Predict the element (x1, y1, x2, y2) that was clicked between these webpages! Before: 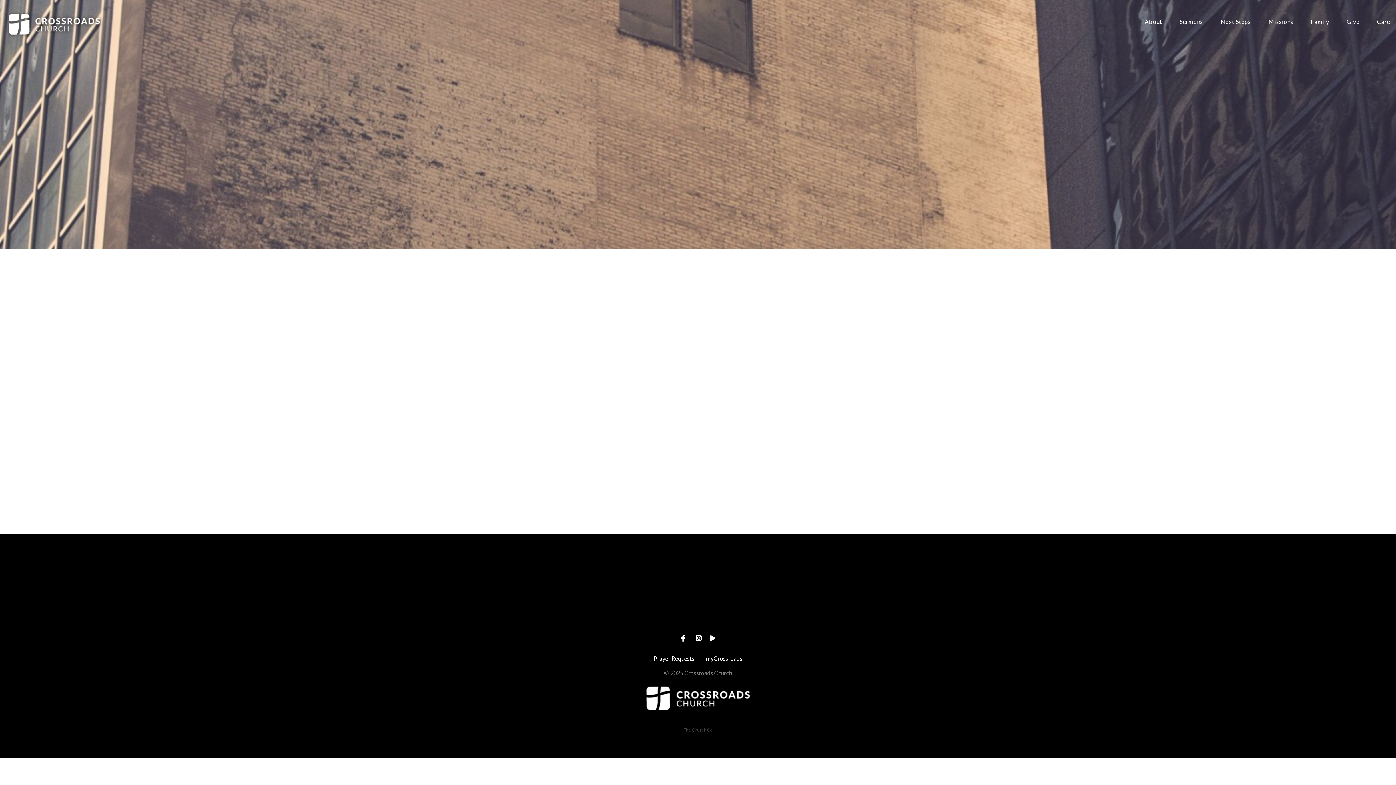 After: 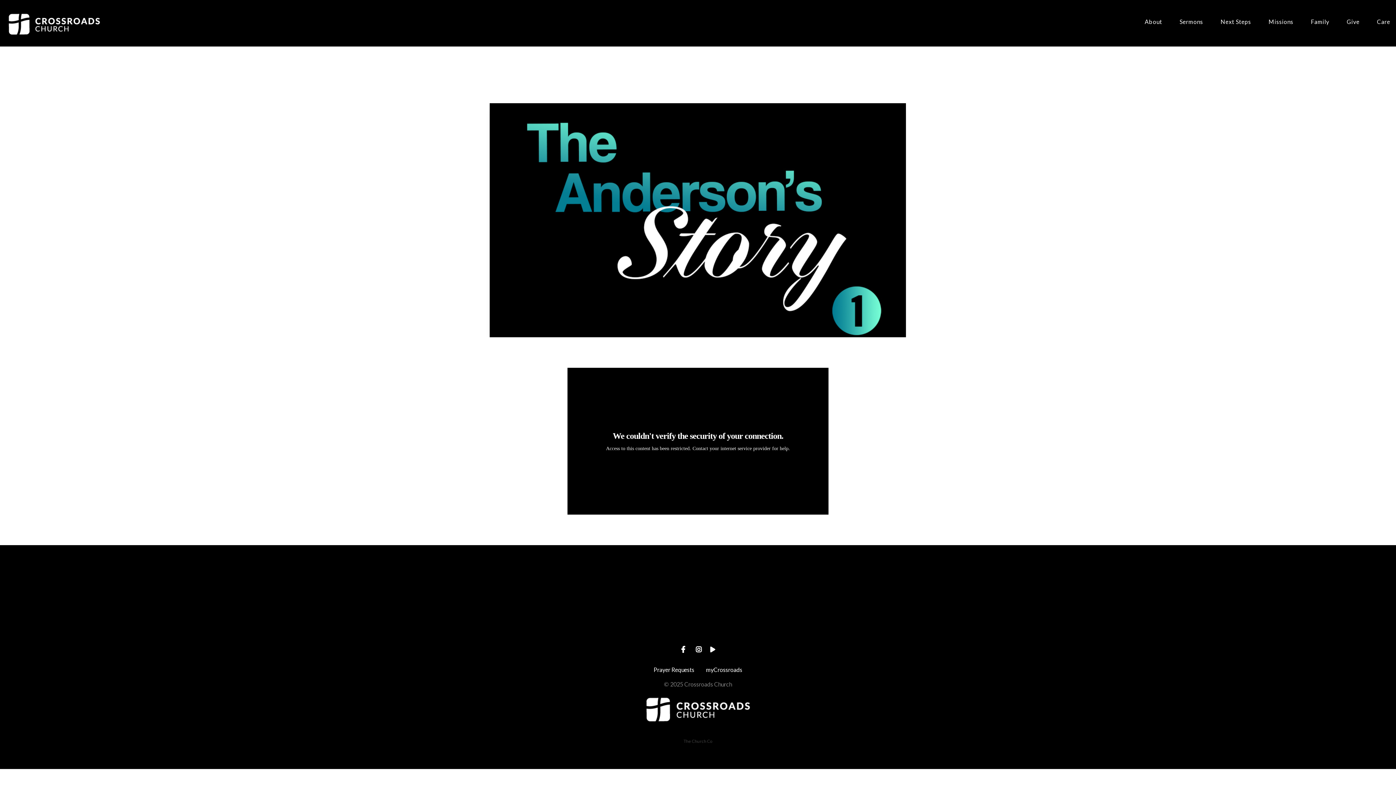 Action: bbox: (509, 410, 608, 433) label: The Anderson’s Story